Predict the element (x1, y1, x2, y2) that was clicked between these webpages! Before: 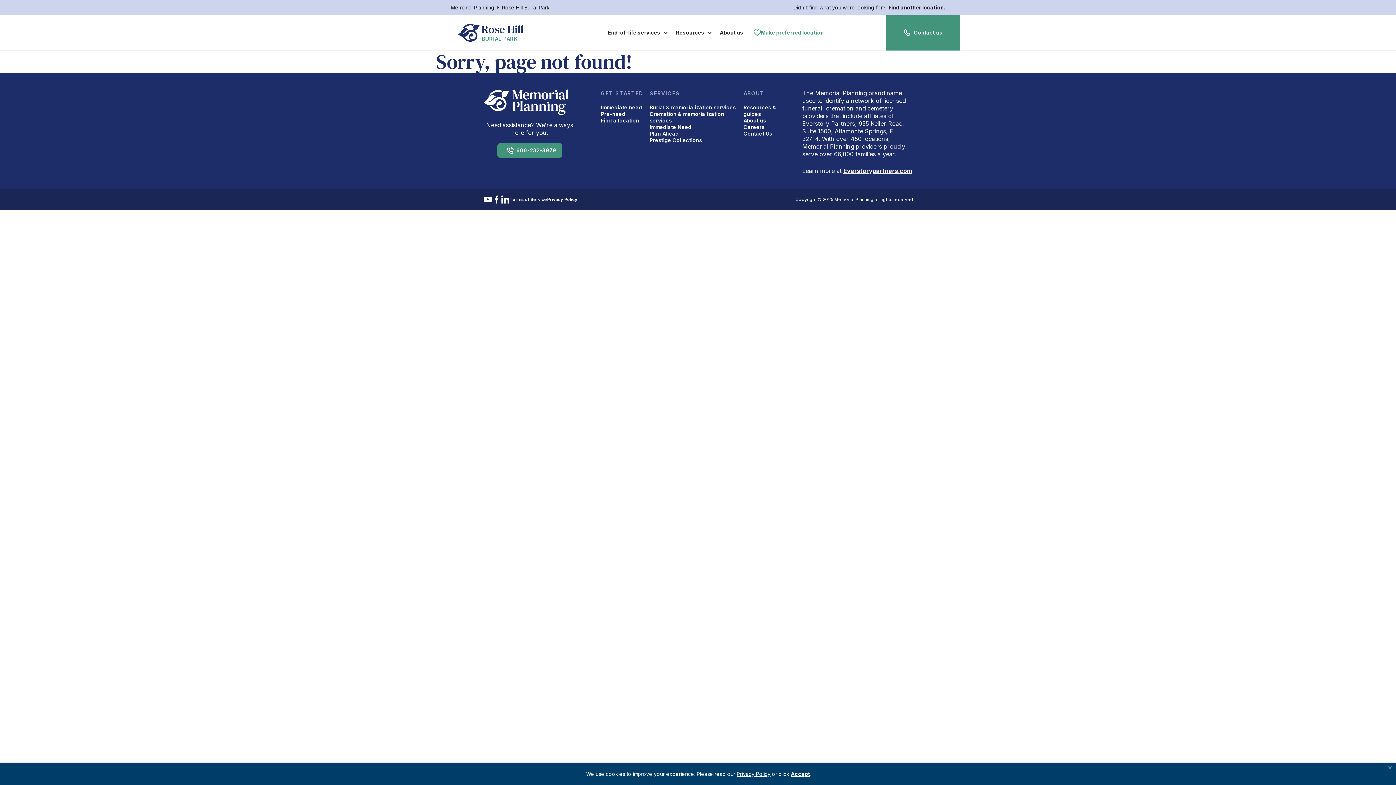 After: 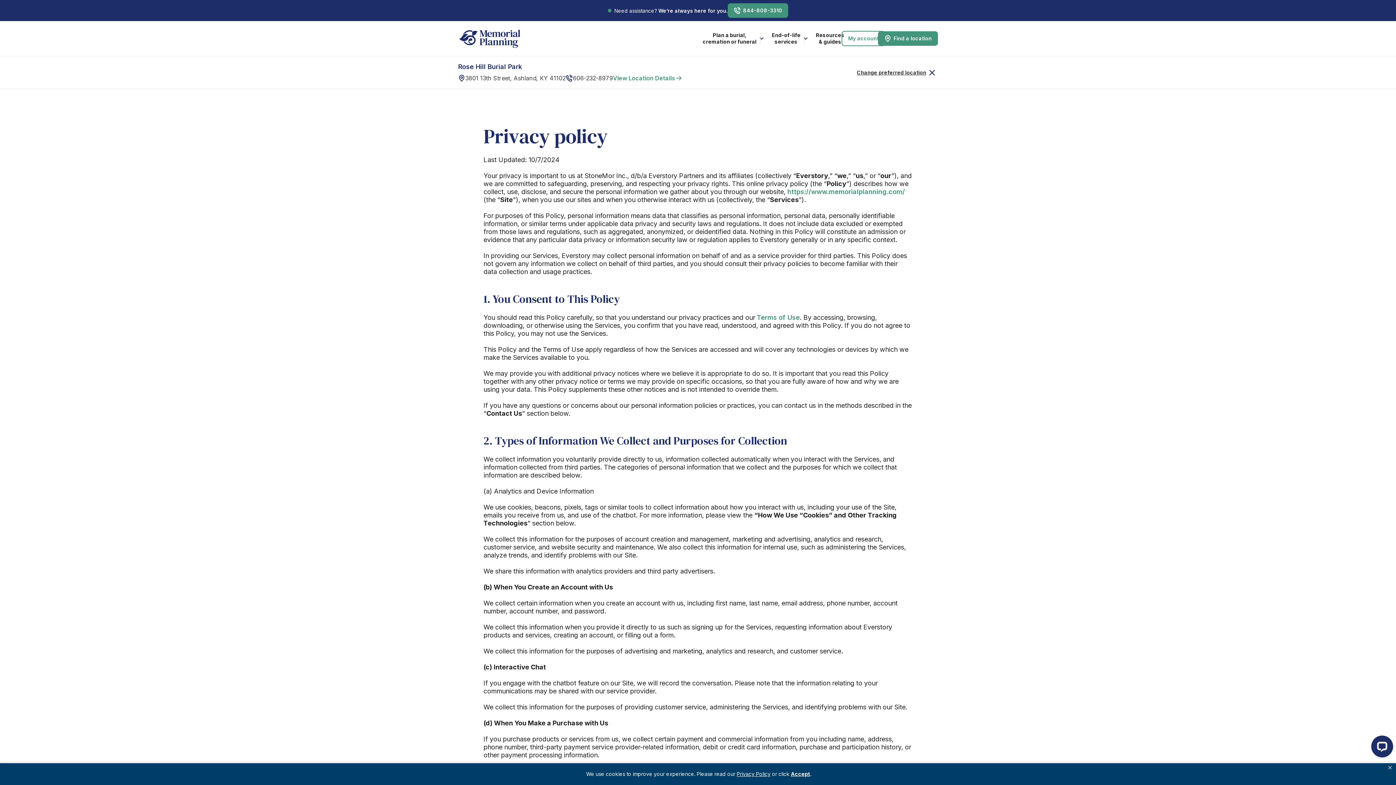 Action: label: Privacy Policy bbox: (547, 196, 577, 202)